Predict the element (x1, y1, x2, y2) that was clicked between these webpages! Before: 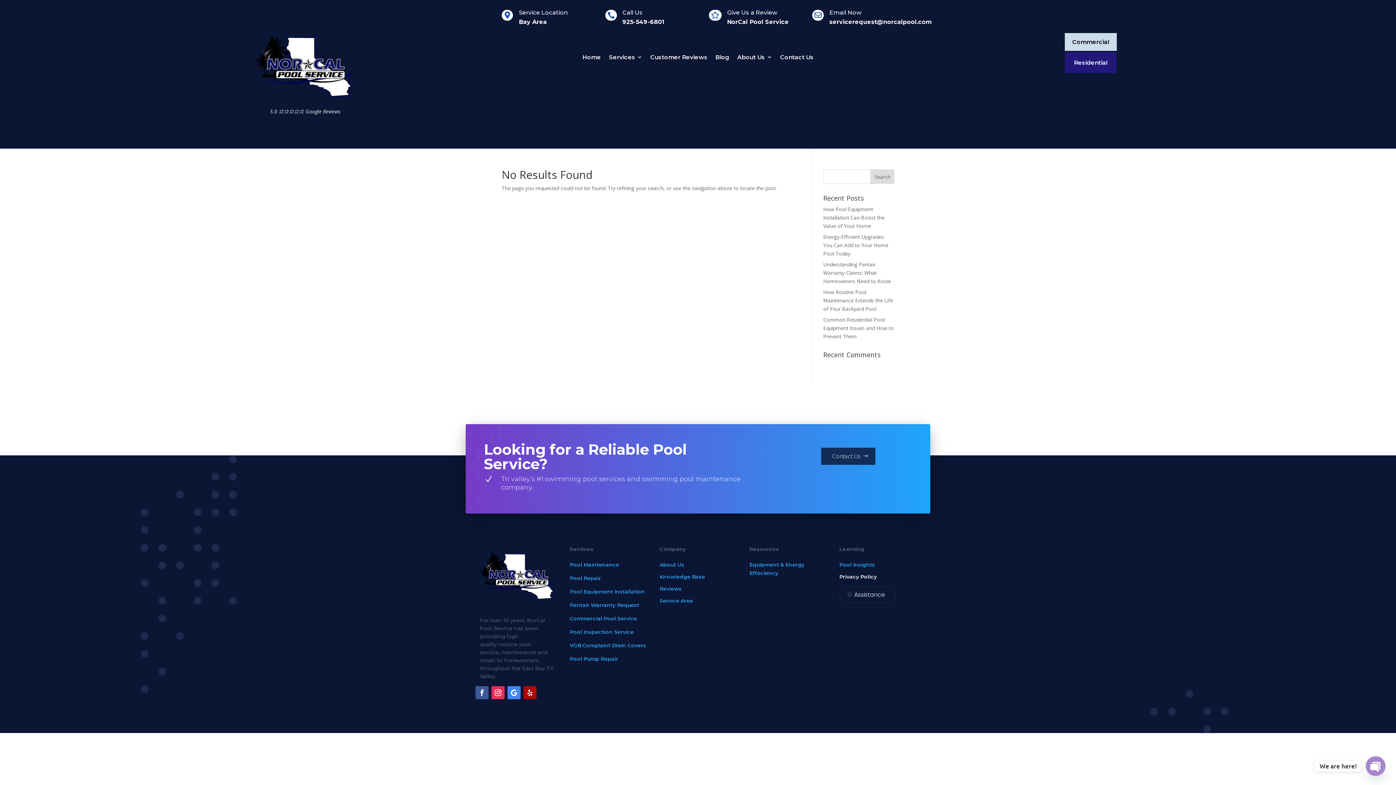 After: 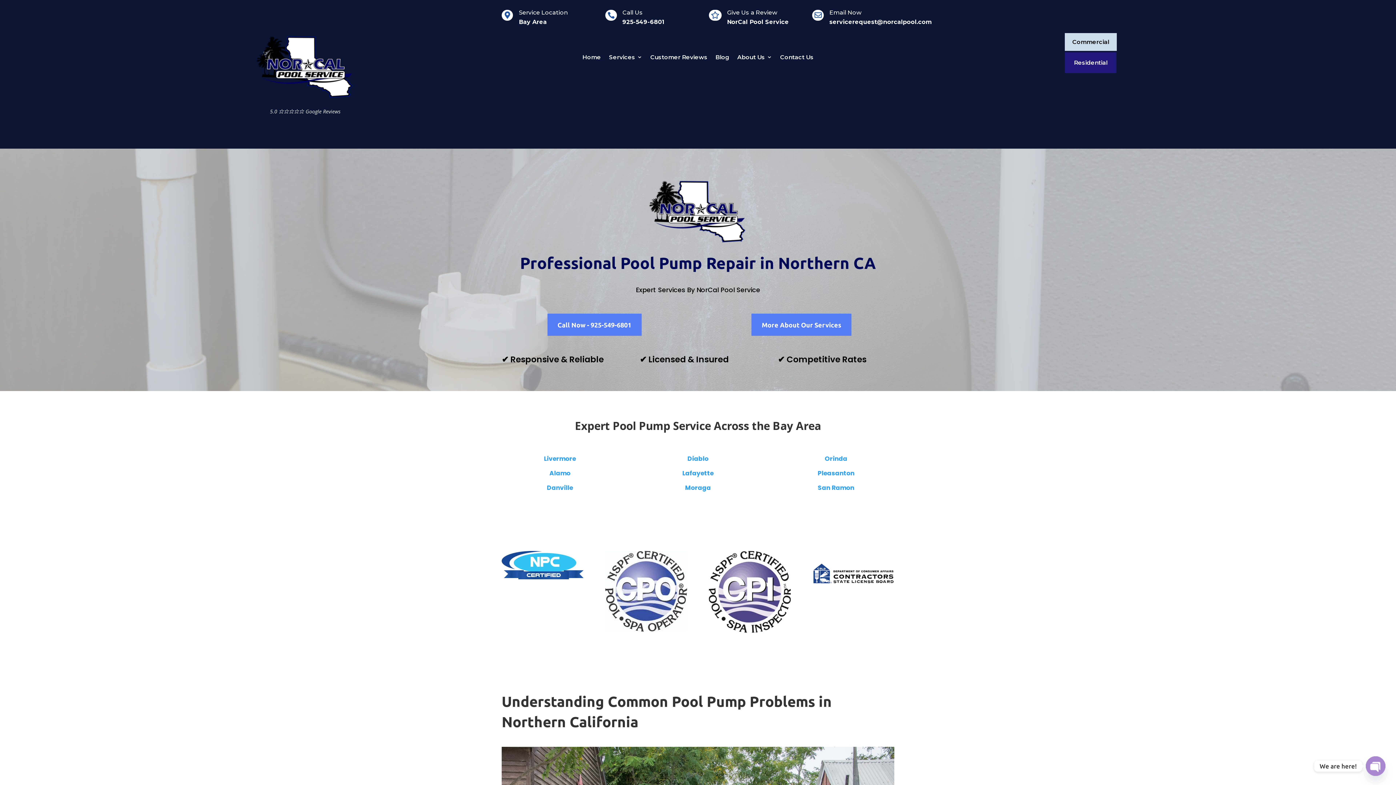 Action: bbox: (569, 655, 618, 662) label: Pool Pump Repair